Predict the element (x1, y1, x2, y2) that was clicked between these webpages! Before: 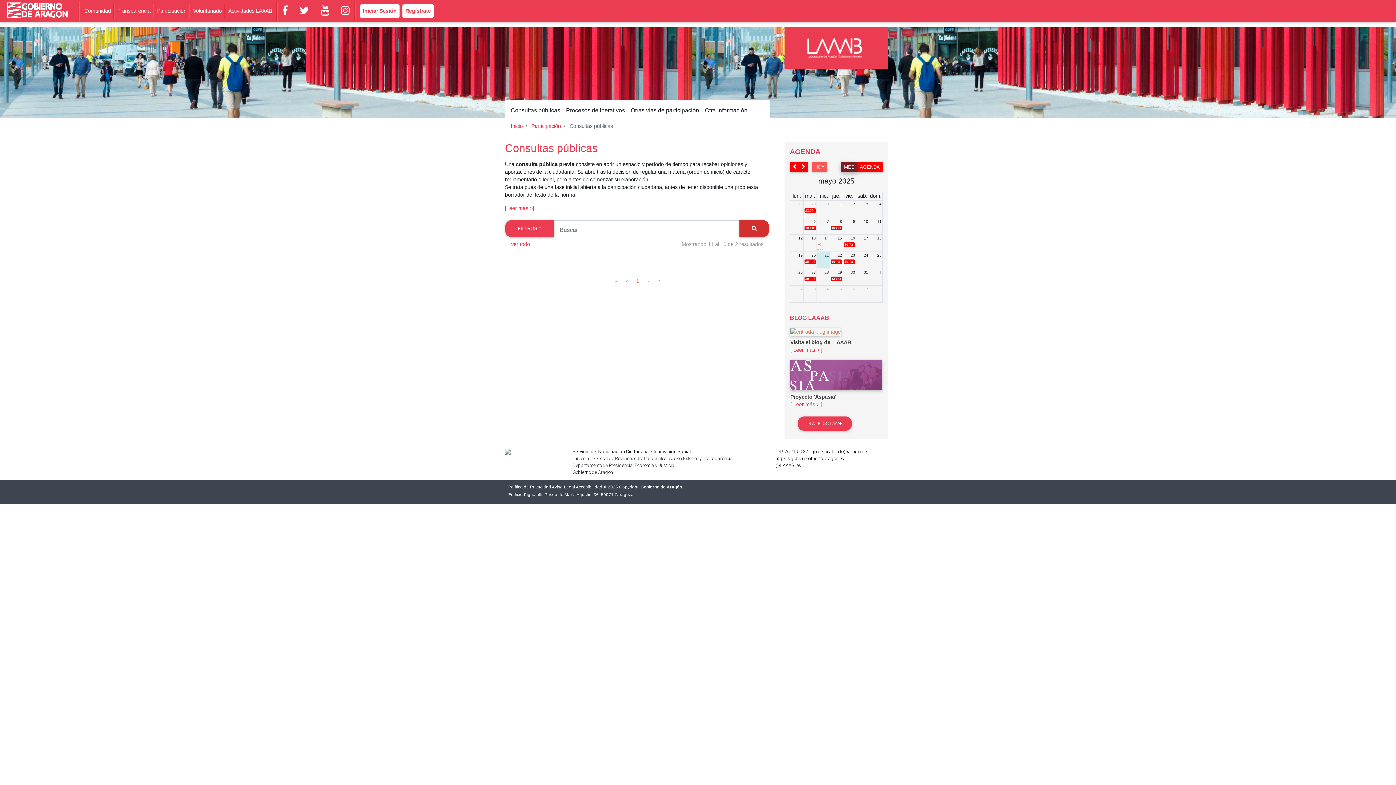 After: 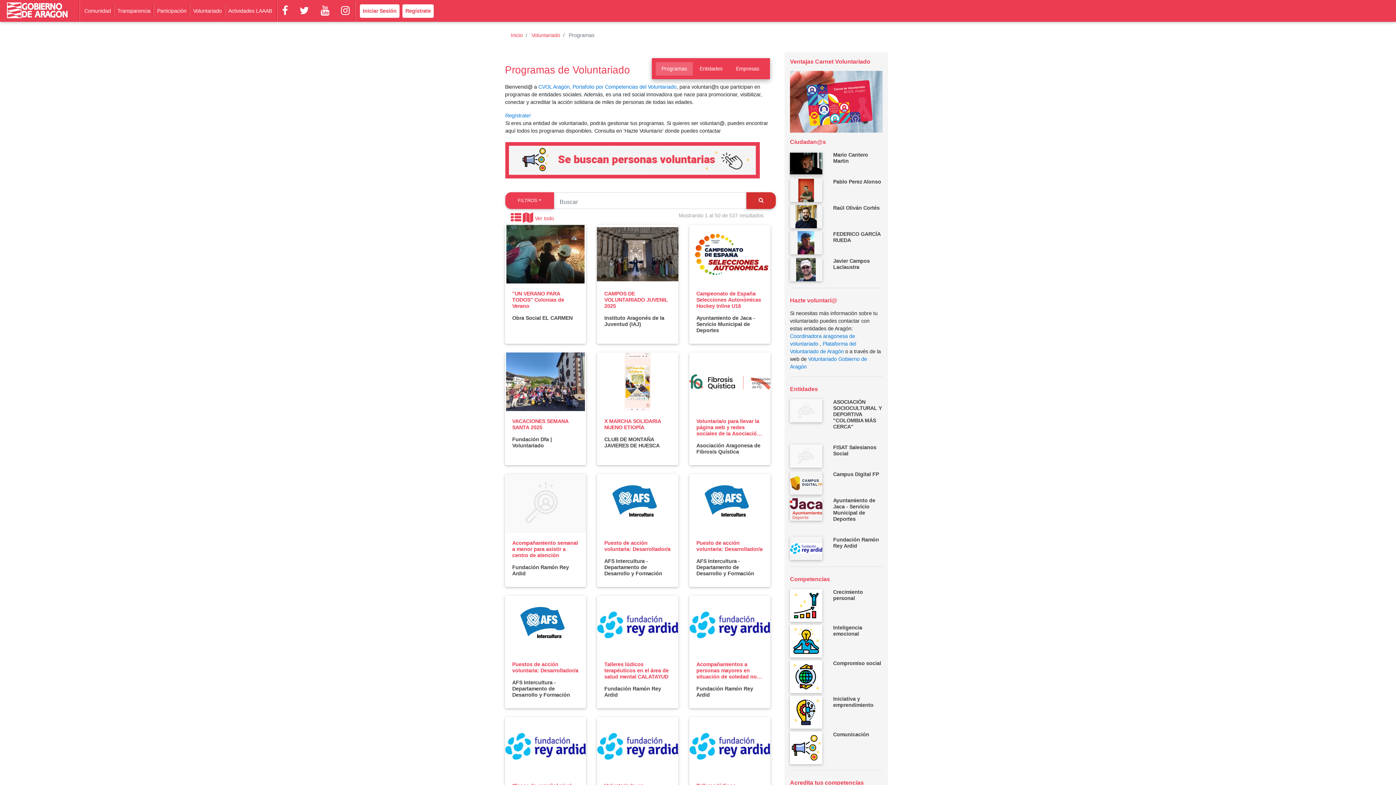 Action: bbox: (190, 4, 225, 17) label: Voluntariado